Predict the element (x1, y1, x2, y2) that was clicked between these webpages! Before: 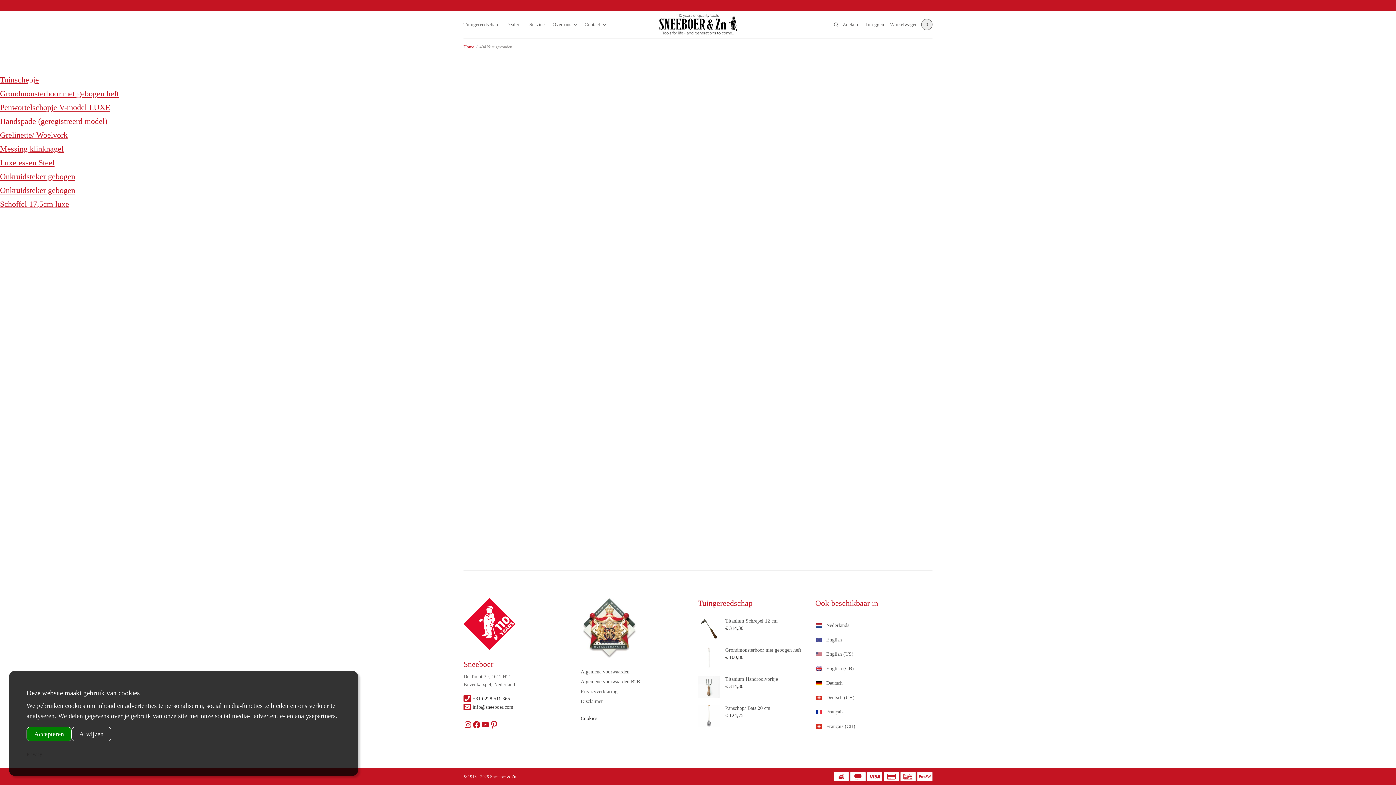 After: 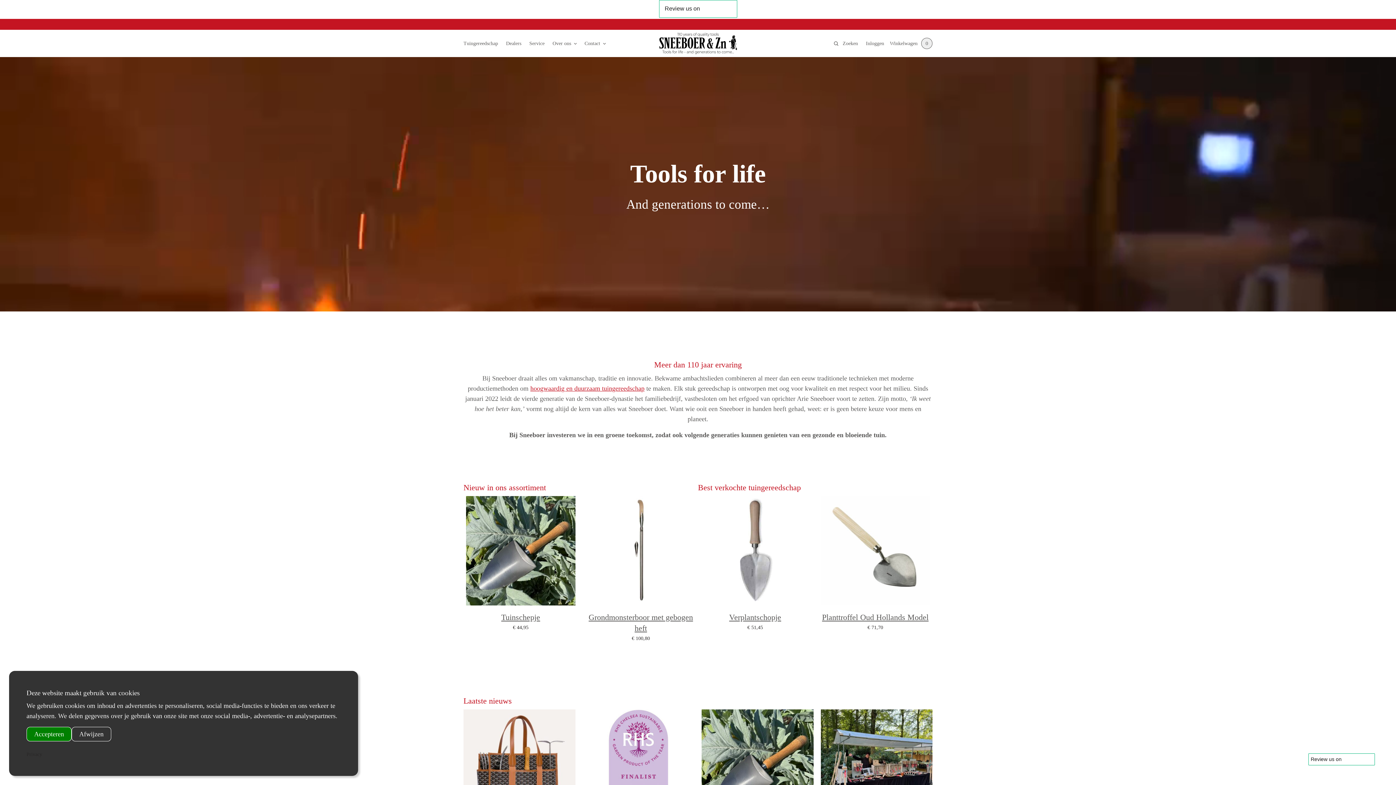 Action: bbox: (463, 598, 515, 650)